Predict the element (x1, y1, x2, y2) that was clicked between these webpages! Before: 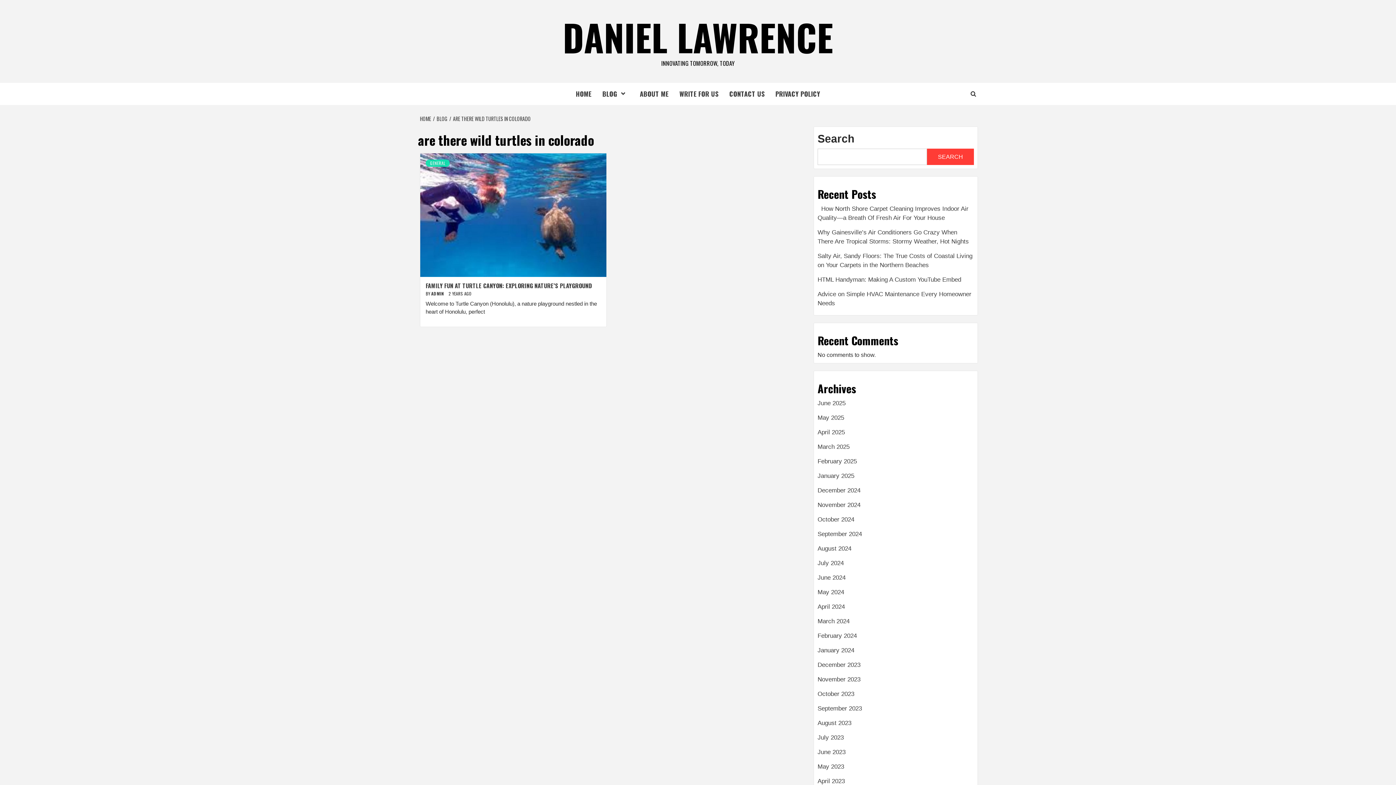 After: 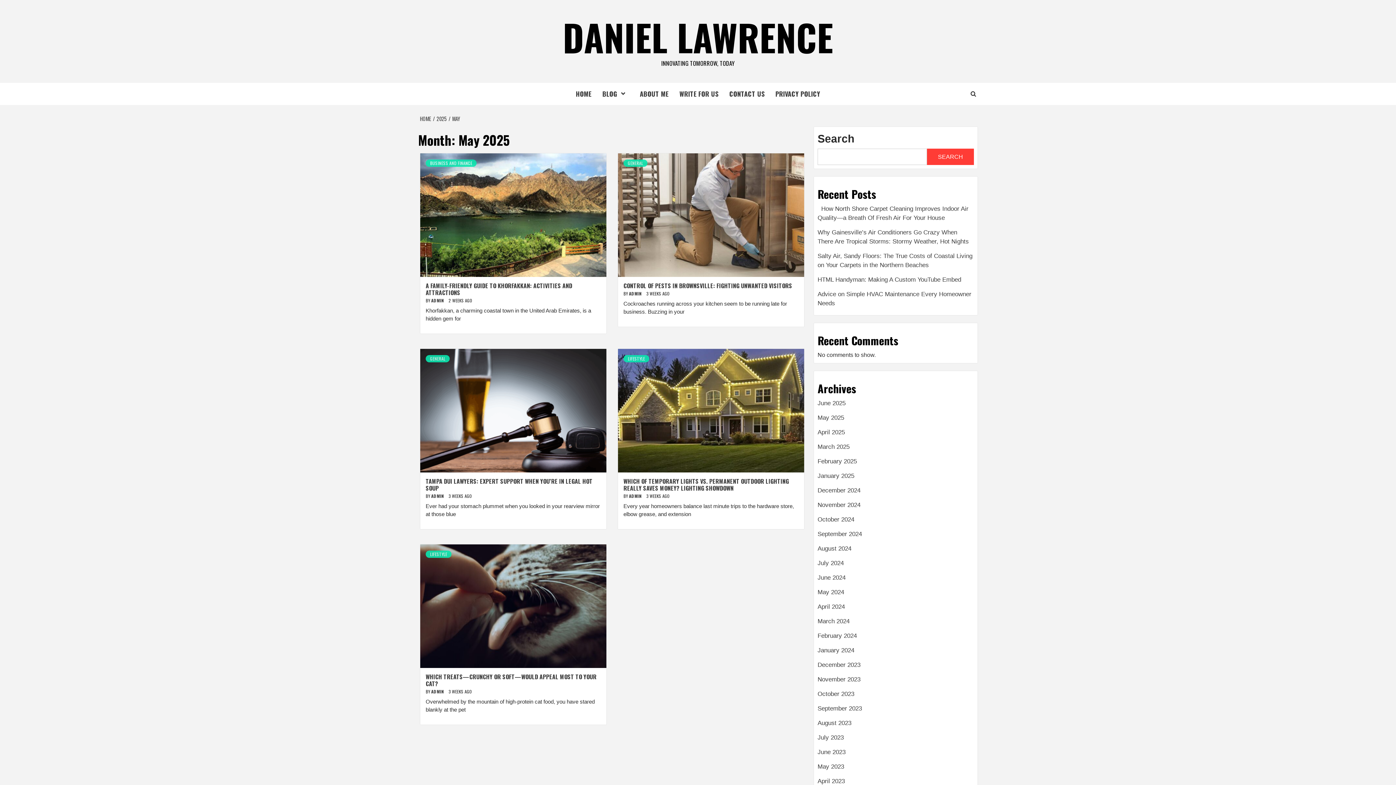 Action: bbox: (817, 413, 974, 428) label: May 2025